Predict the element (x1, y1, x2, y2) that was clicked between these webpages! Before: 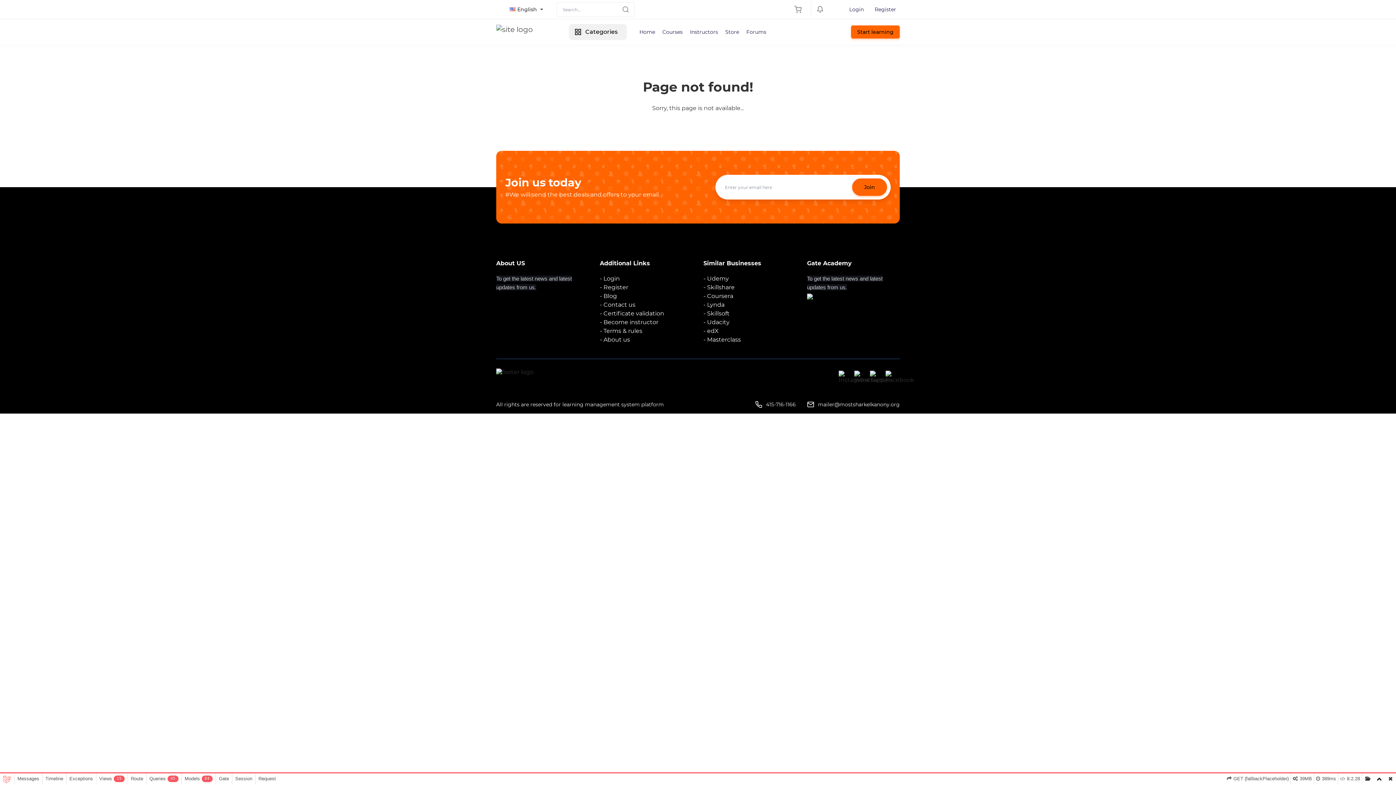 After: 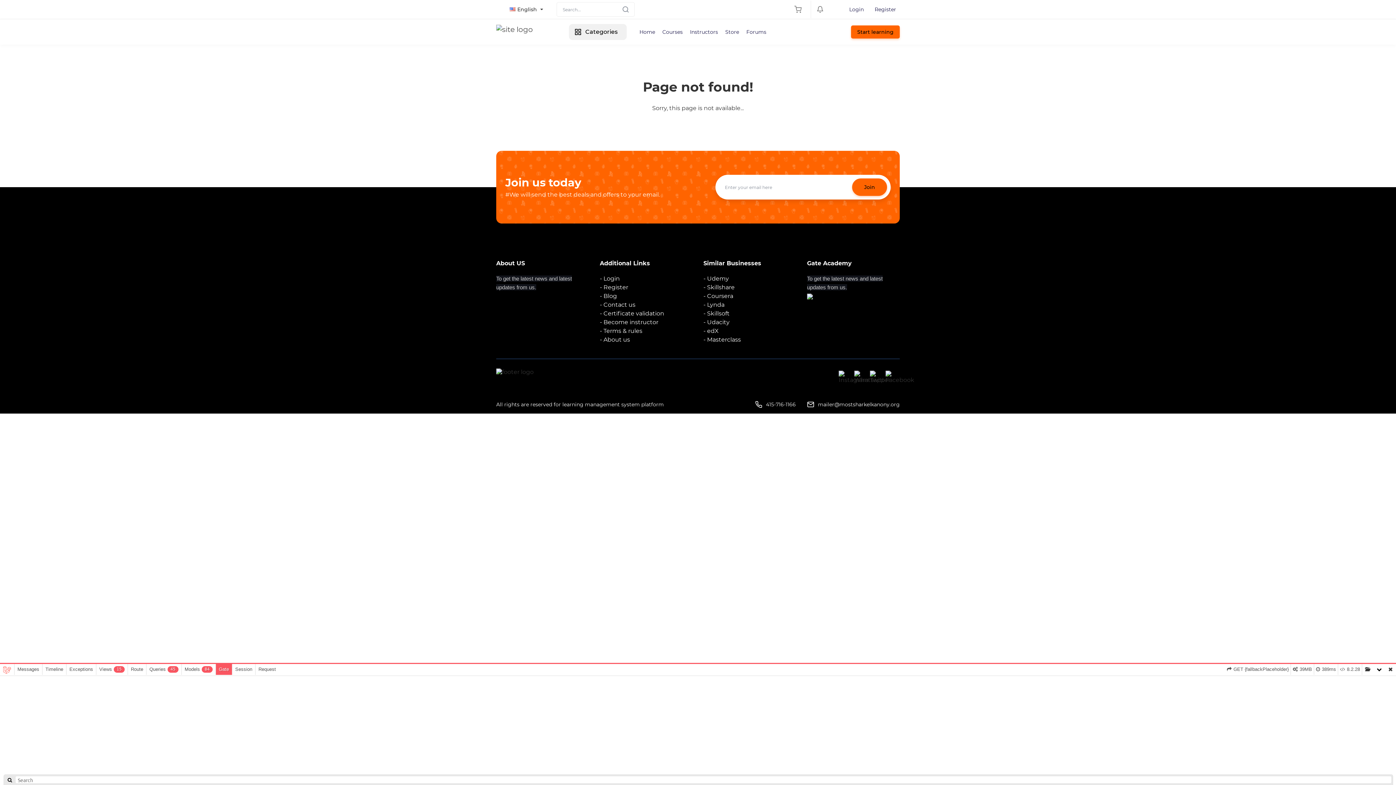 Action: label: Gate bbox: (215, 773, 232, 784)